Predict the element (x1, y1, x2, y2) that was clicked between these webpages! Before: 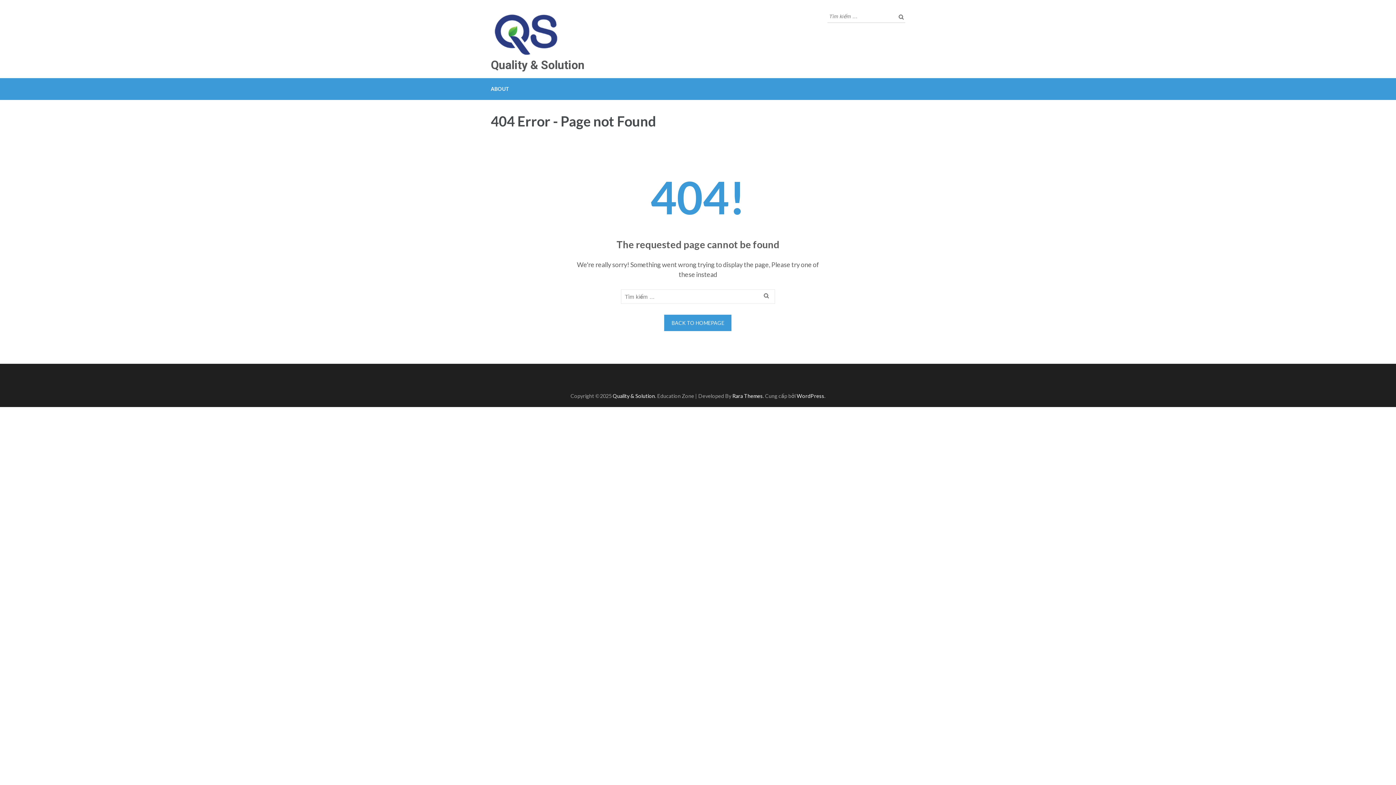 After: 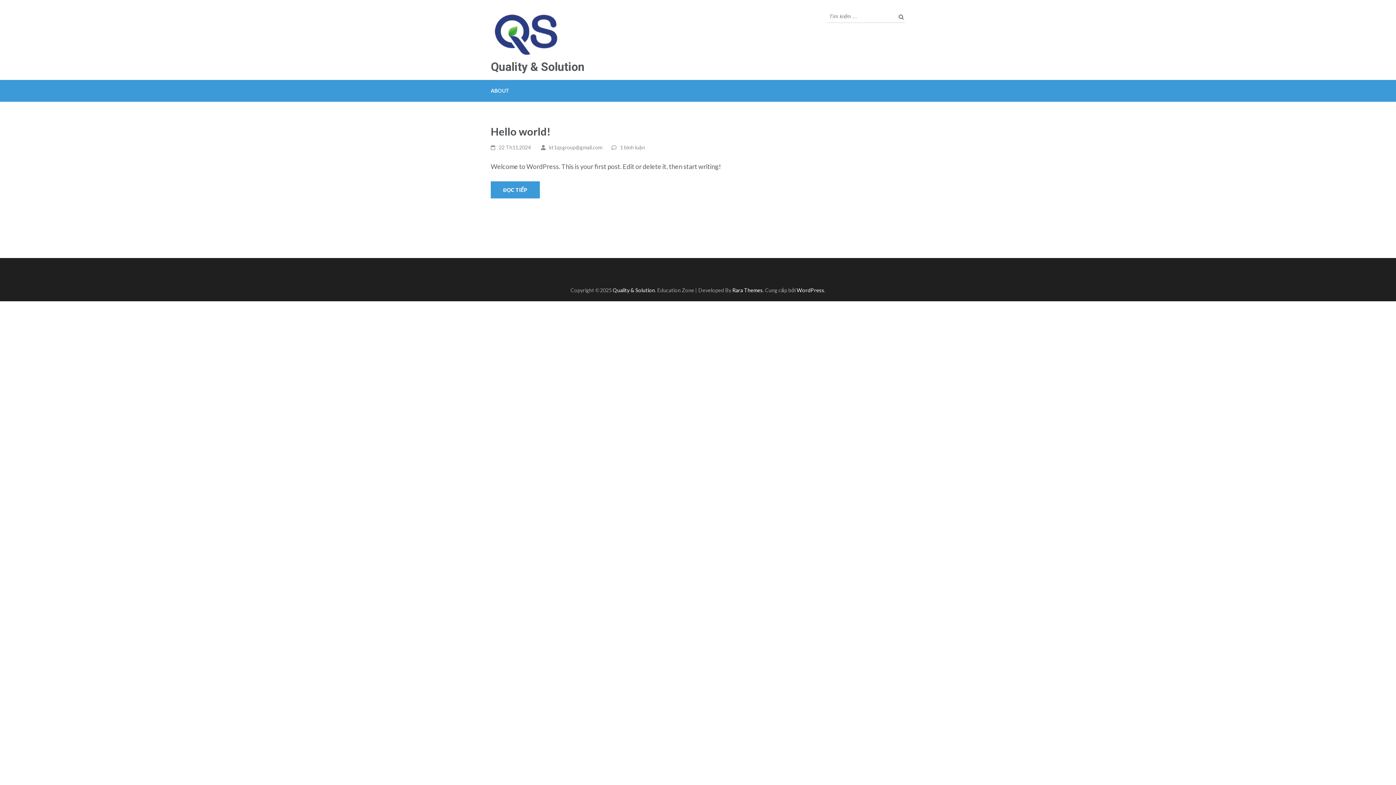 Action: bbox: (612, 393, 655, 399) label: Quality & Solution